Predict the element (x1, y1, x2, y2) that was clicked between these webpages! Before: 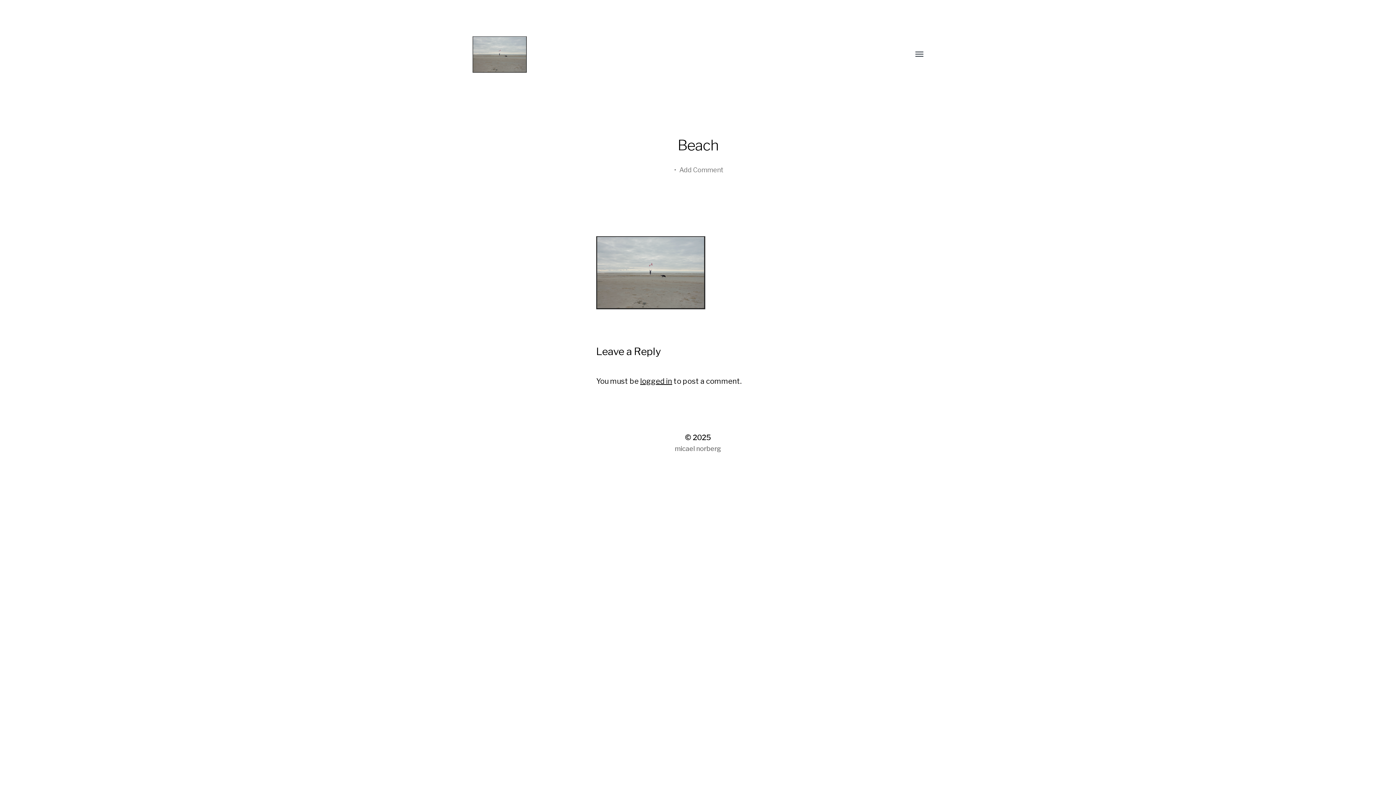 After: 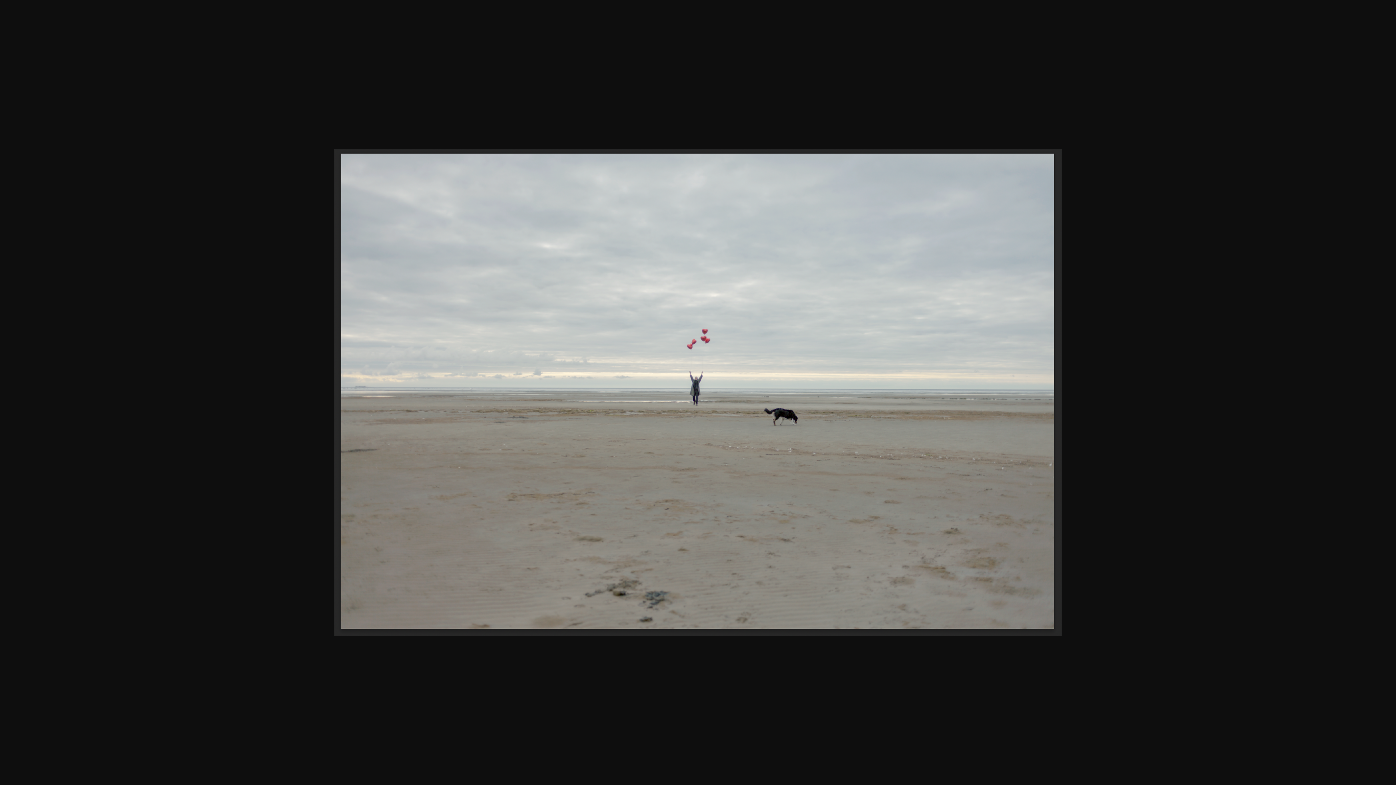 Action: bbox: (596, 236, 800, 309)